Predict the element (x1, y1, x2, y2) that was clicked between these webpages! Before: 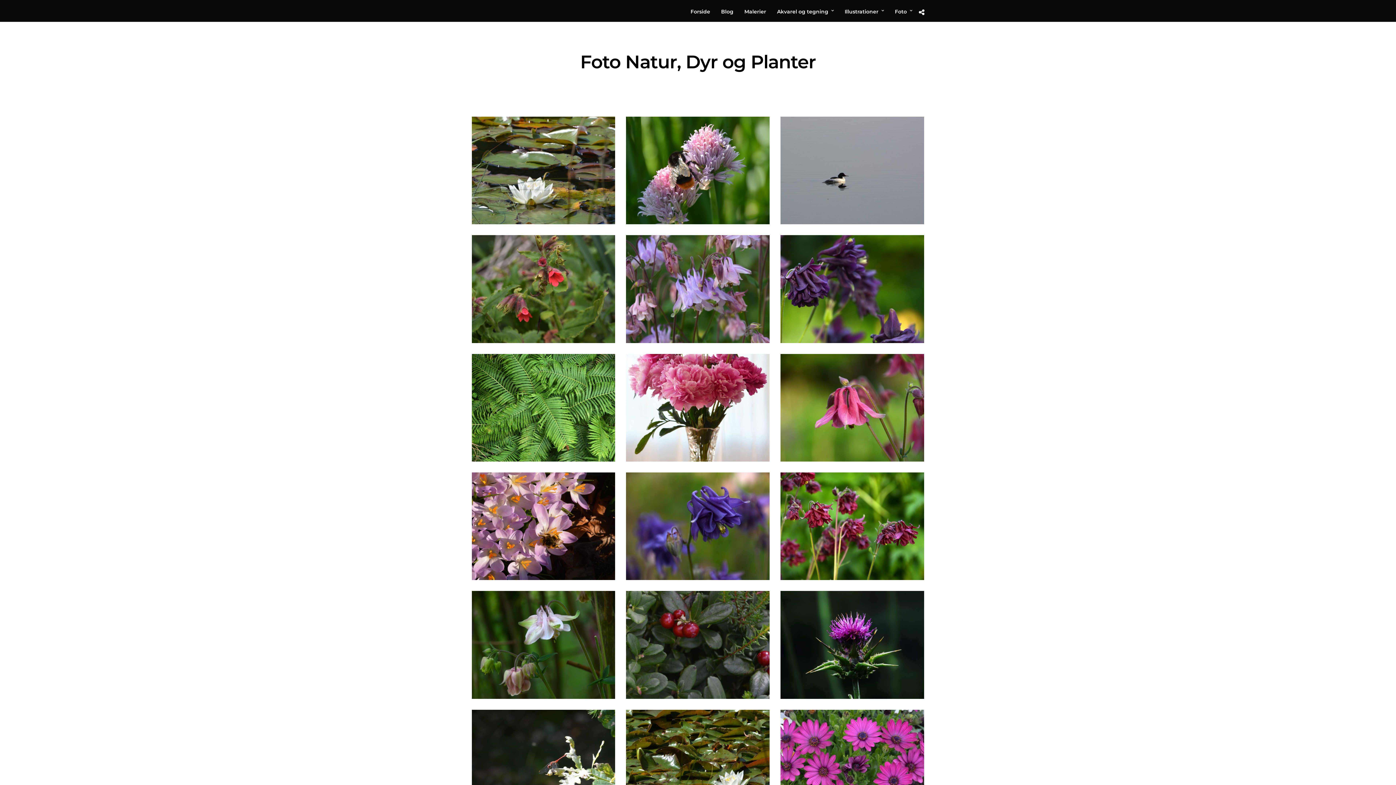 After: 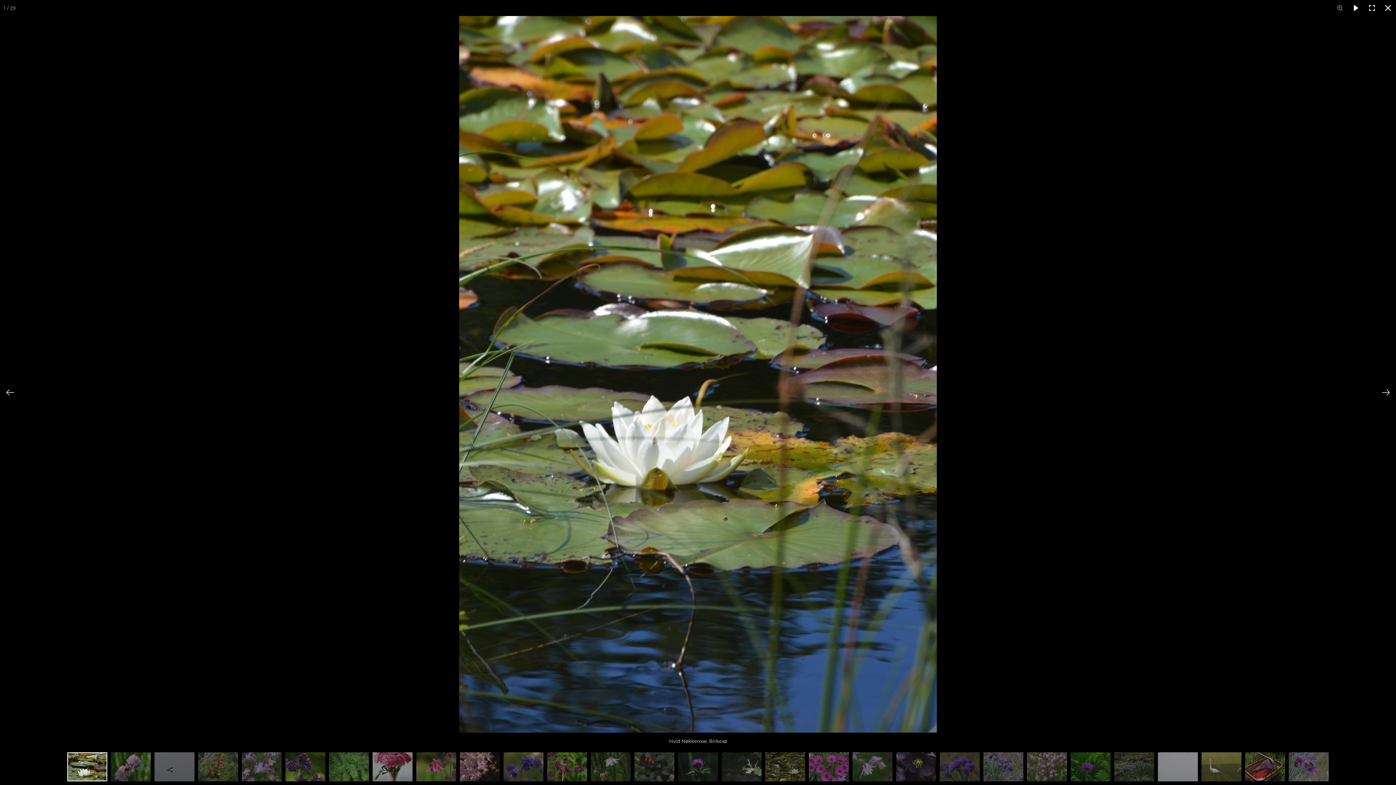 Action: bbox: (471, 116, 615, 224)